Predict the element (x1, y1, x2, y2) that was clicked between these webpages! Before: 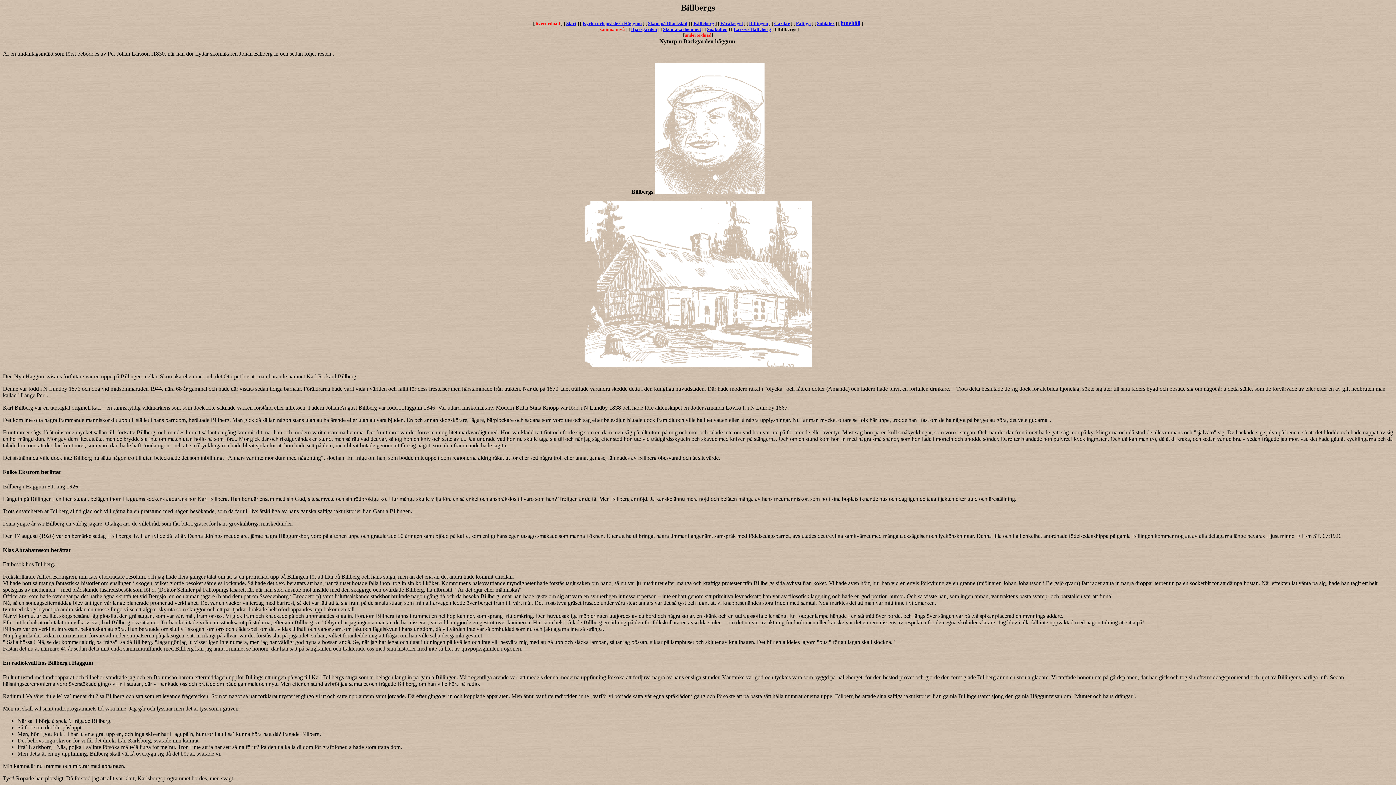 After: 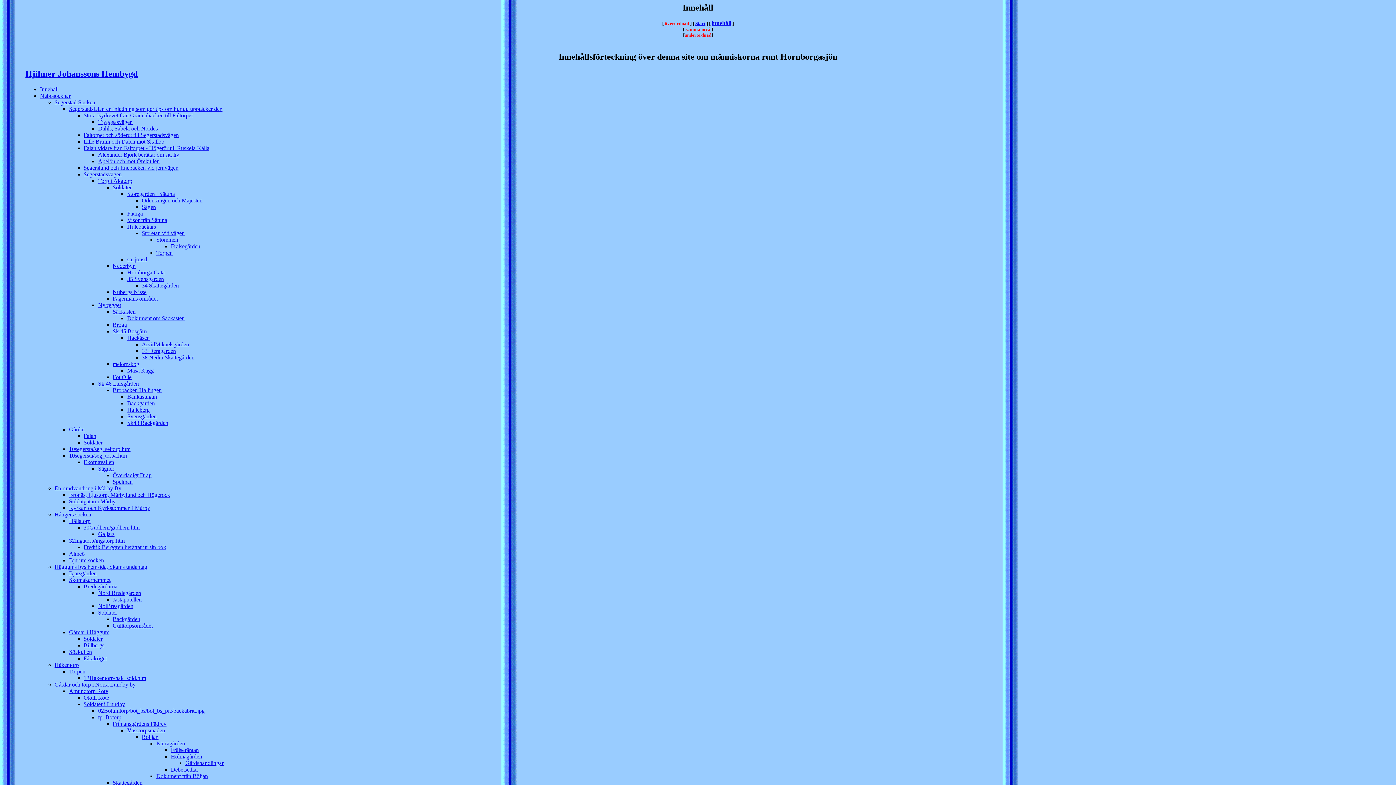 Action: bbox: (840, 19, 860, 26) label: innehåll